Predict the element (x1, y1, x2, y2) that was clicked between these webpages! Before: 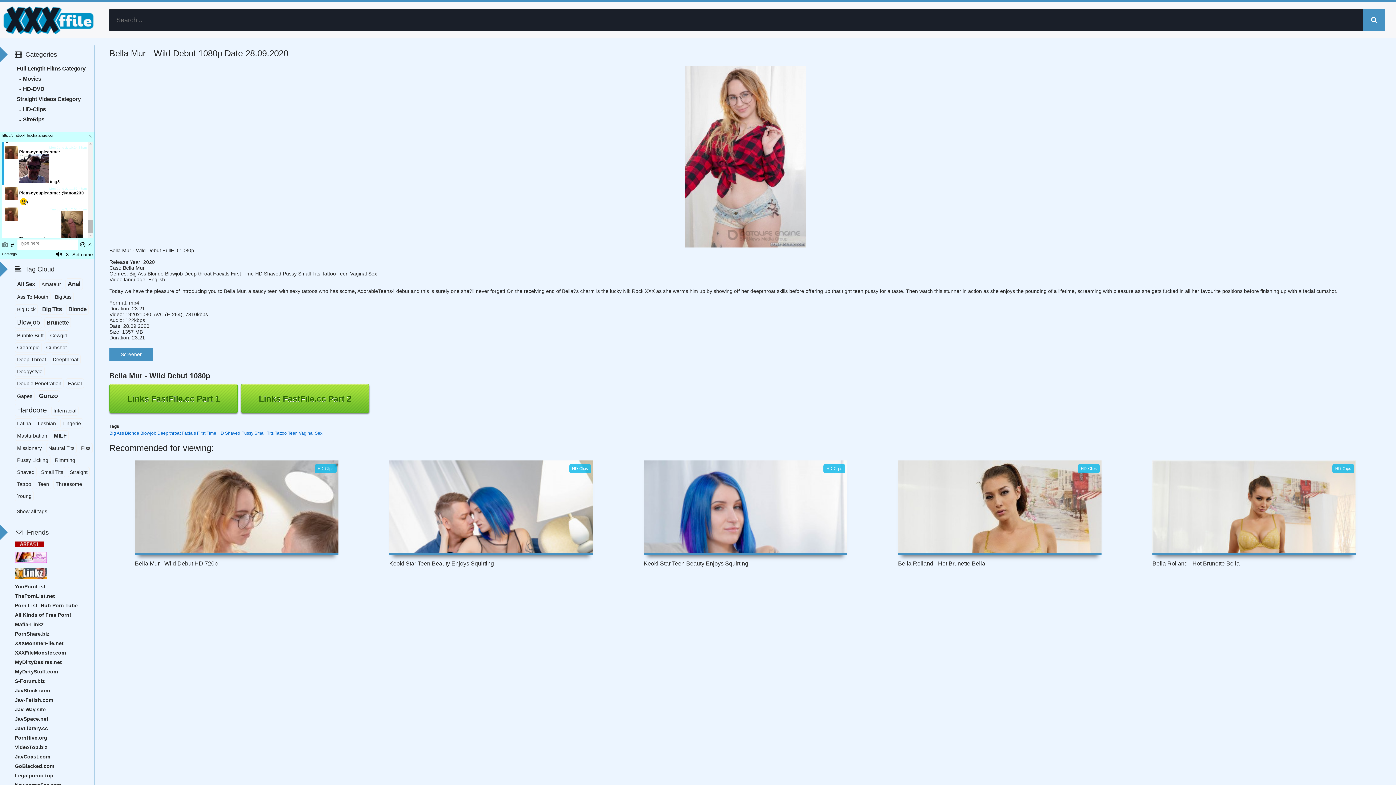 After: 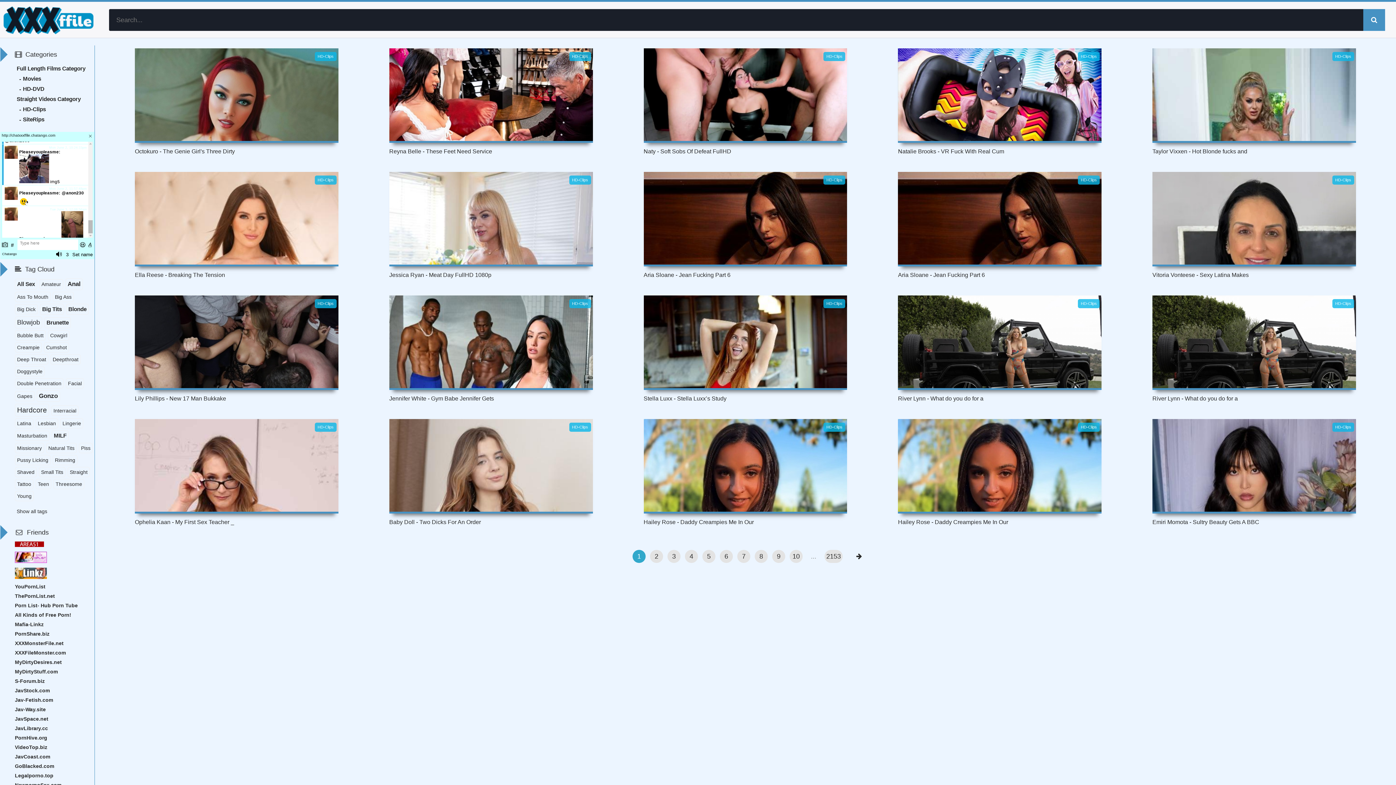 Action: bbox: (15, 317, 41, 328) label: Blowjob